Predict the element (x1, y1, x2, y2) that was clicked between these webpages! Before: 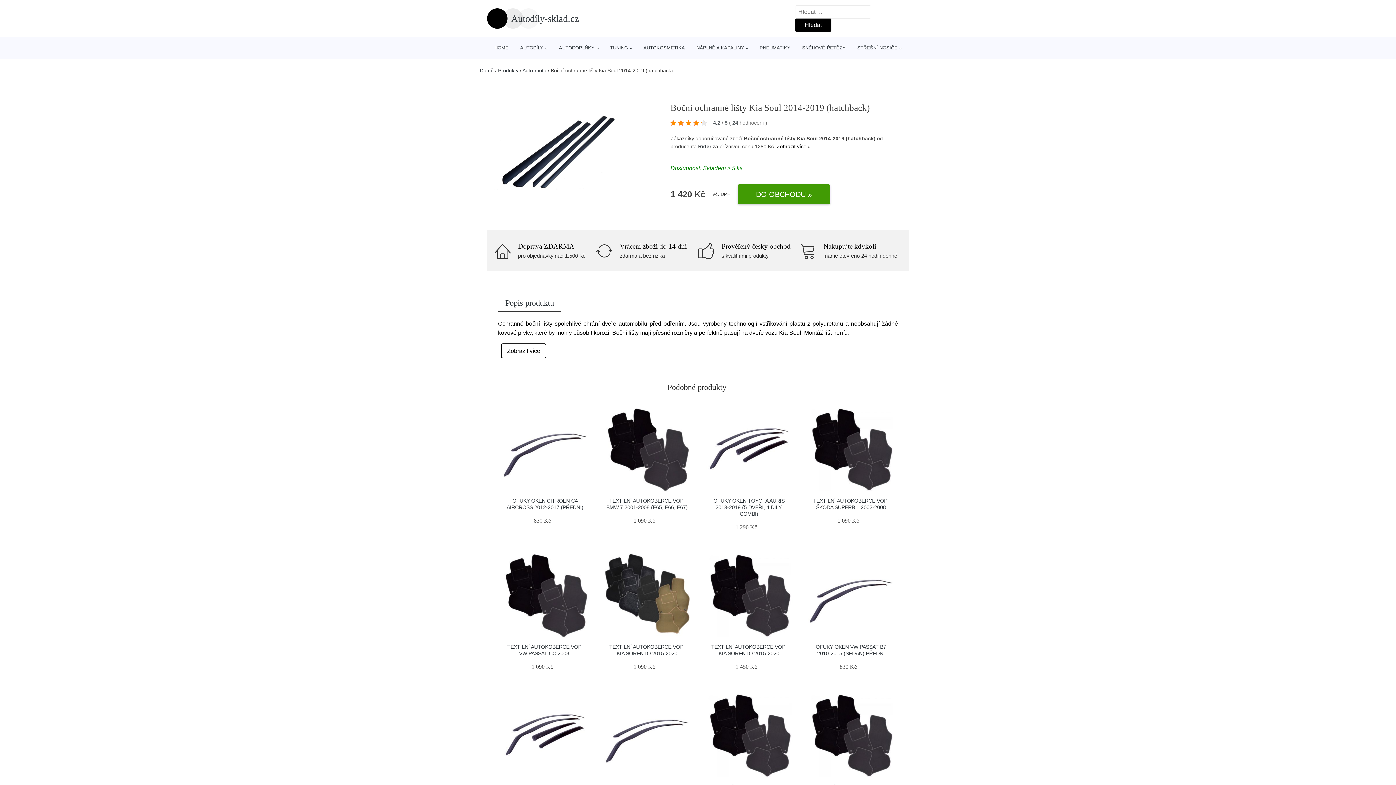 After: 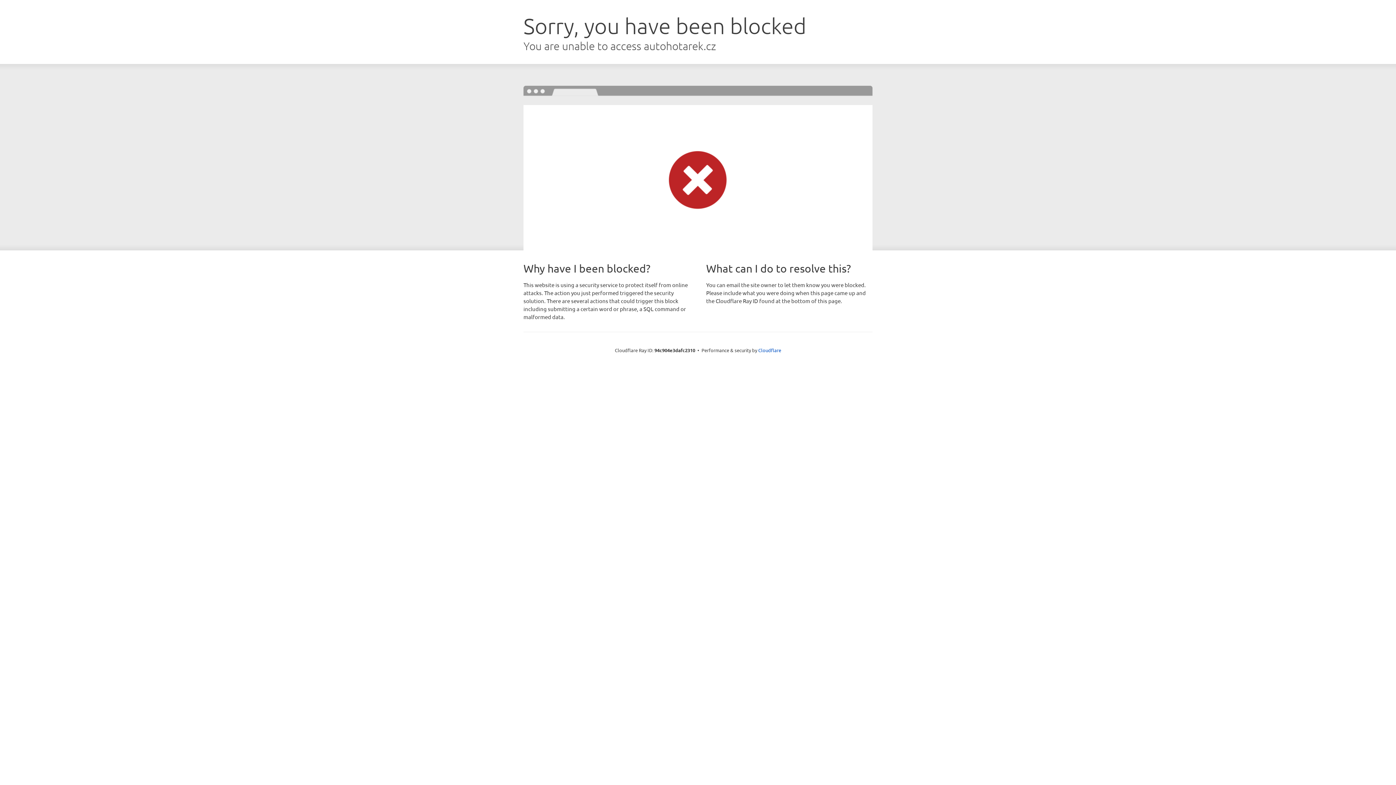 Action: bbox: (501, 691, 588, 778)